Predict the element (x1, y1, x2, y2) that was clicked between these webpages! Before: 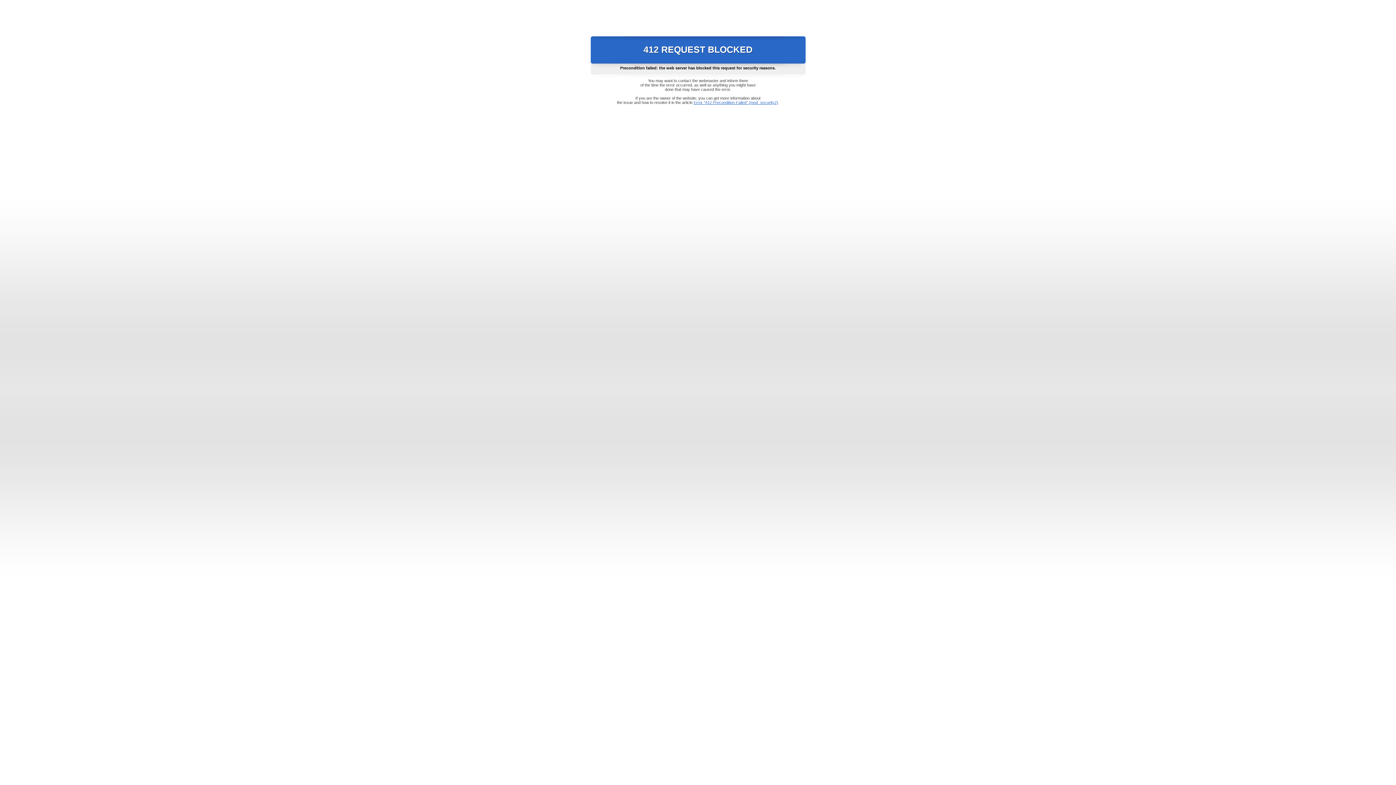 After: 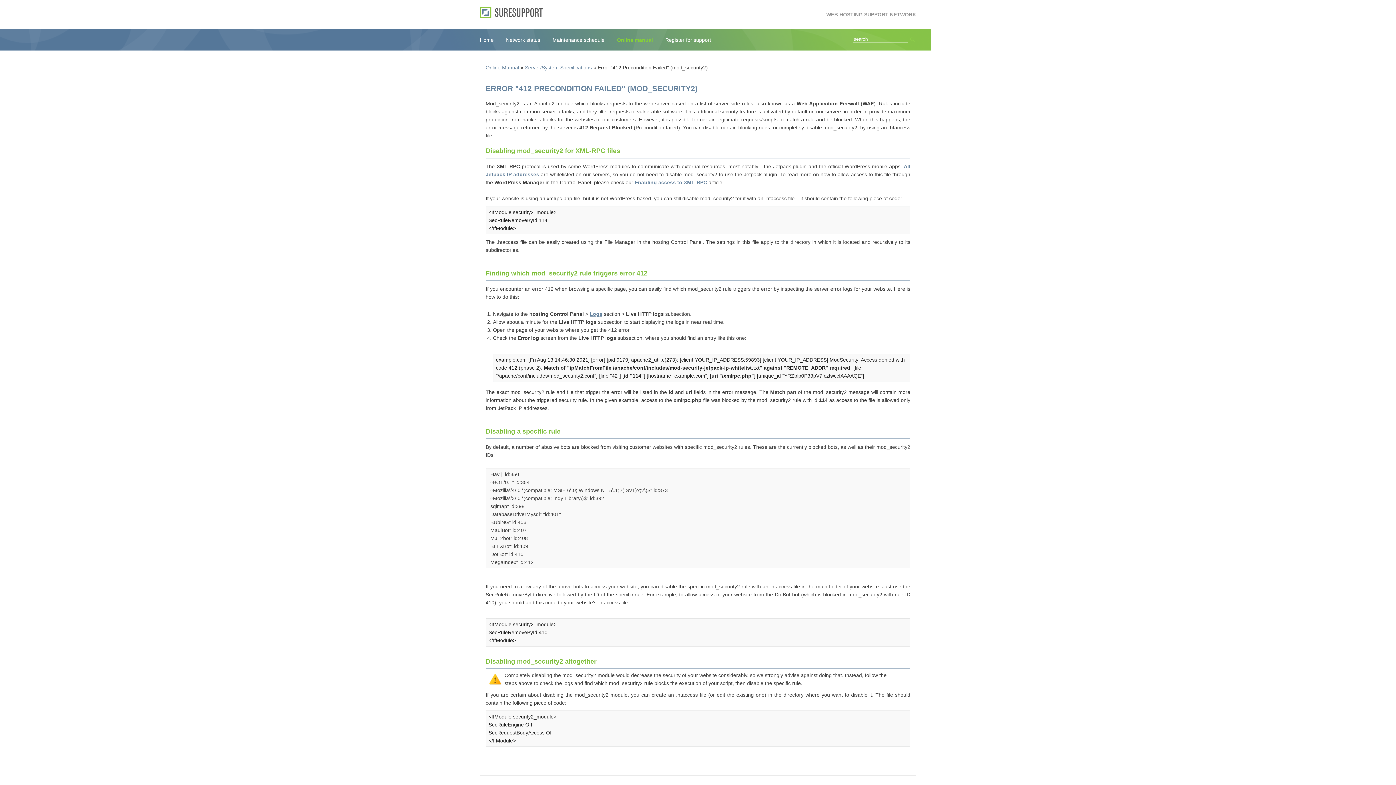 Action: label: Error "412 Precondition Failed" (mod_security2) bbox: (693, 100, 778, 104)